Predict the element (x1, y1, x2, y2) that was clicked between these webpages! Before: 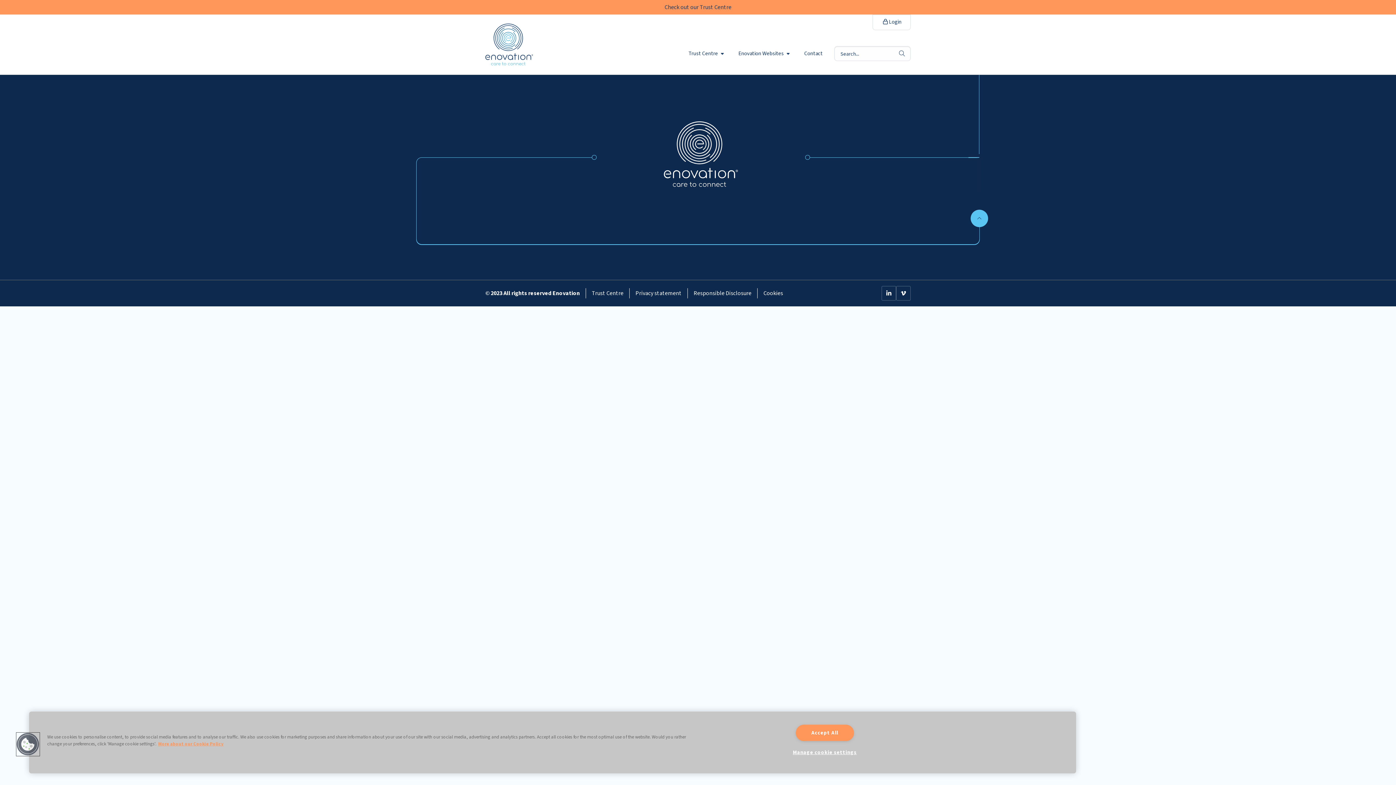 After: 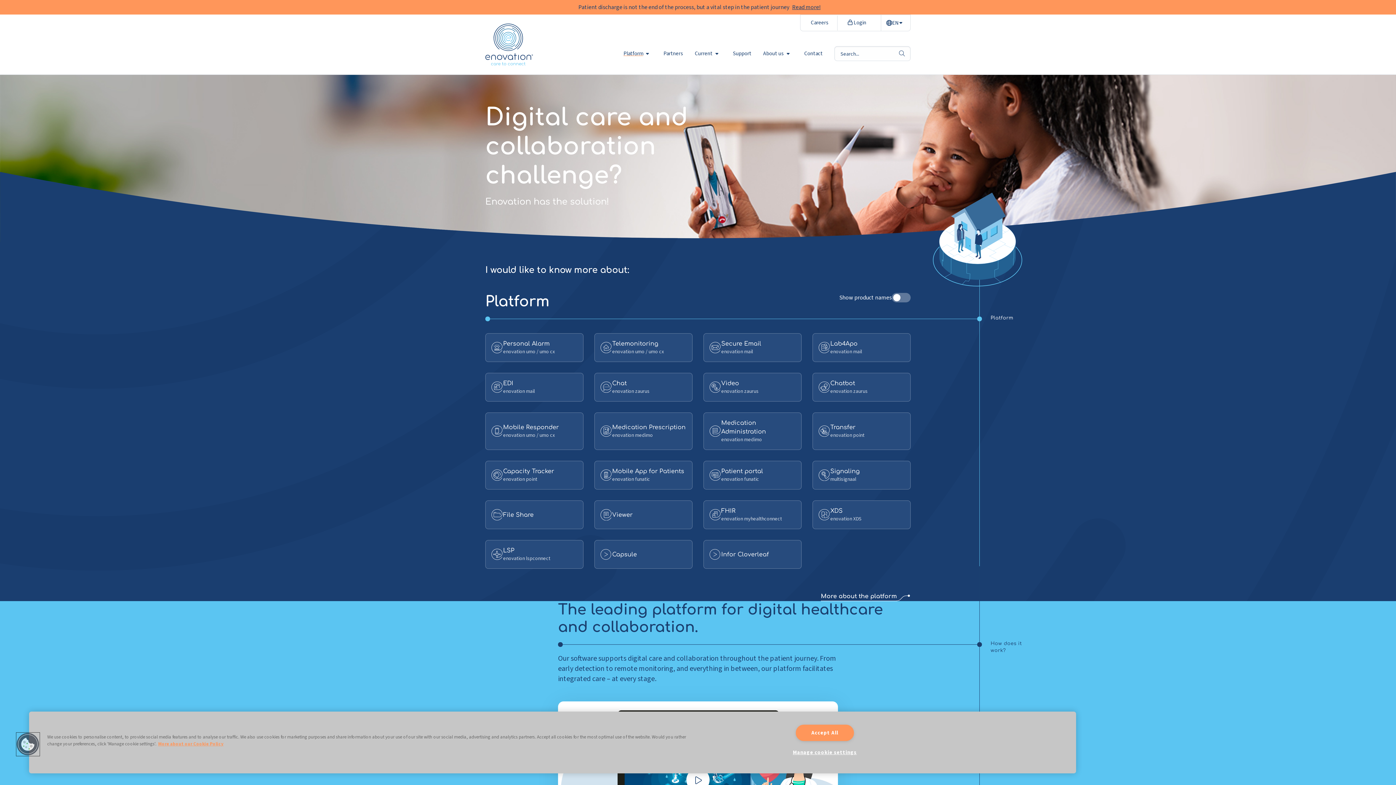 Action: bbox: (732, 50, 798, 56) label: Enovation Websites